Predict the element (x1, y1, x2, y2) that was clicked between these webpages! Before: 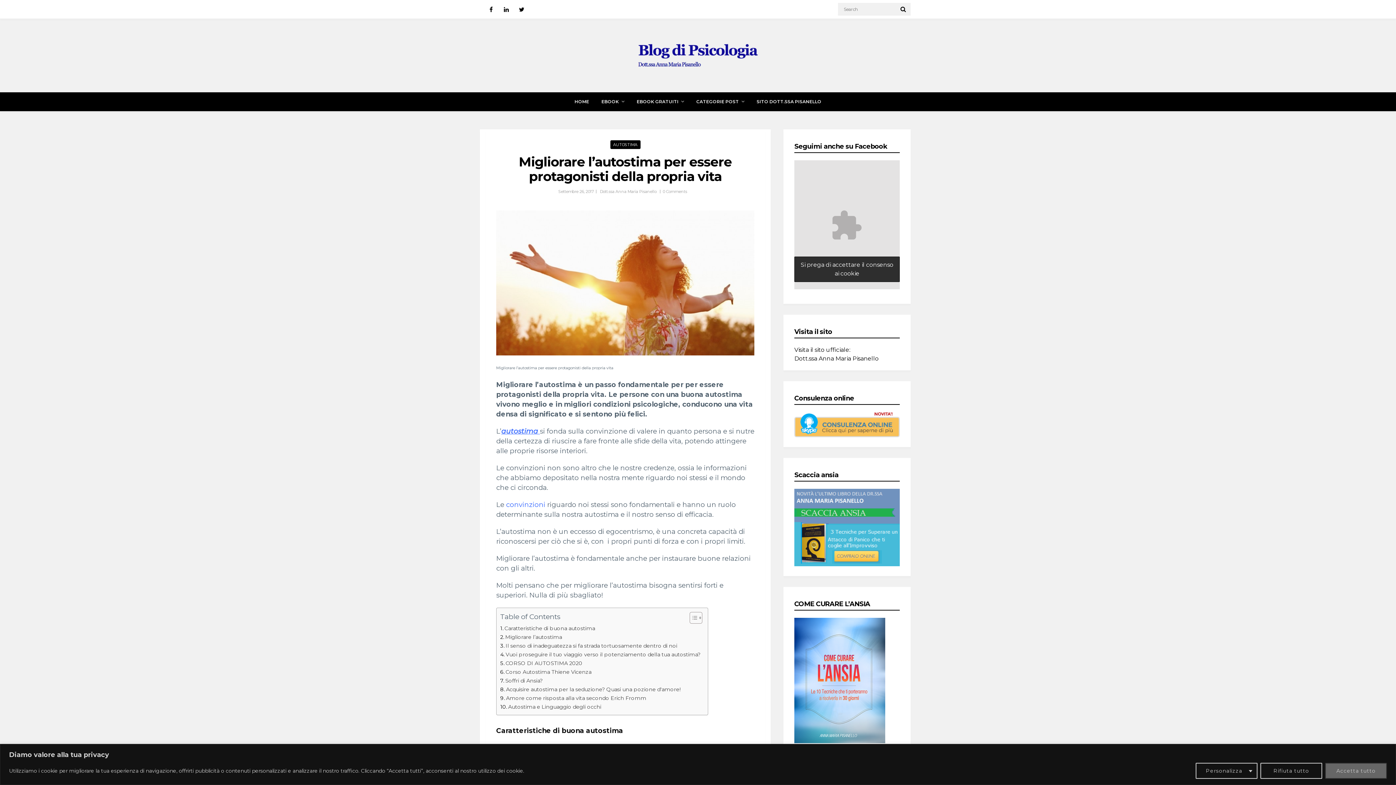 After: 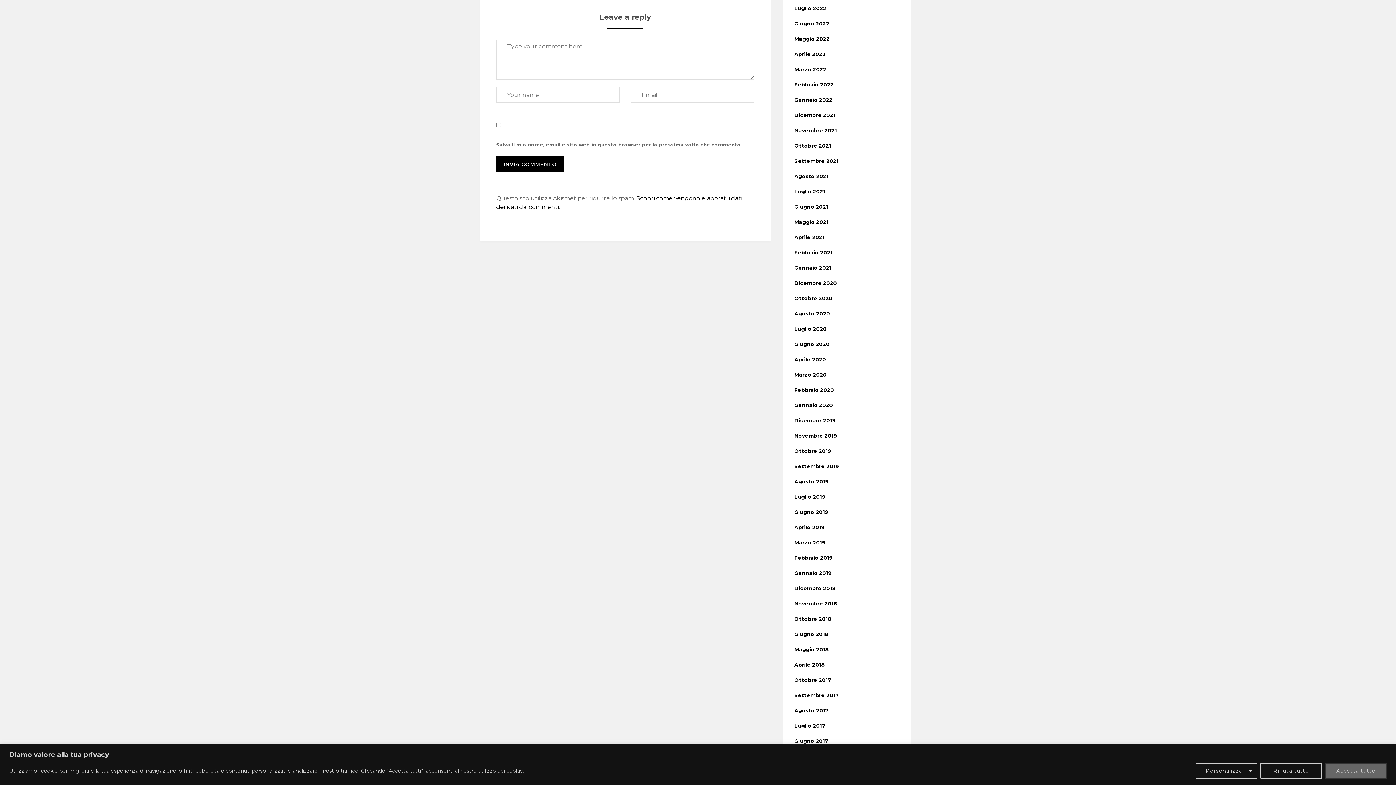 Action: bbox: (662, 189, 692, 194) label: 0 Comments